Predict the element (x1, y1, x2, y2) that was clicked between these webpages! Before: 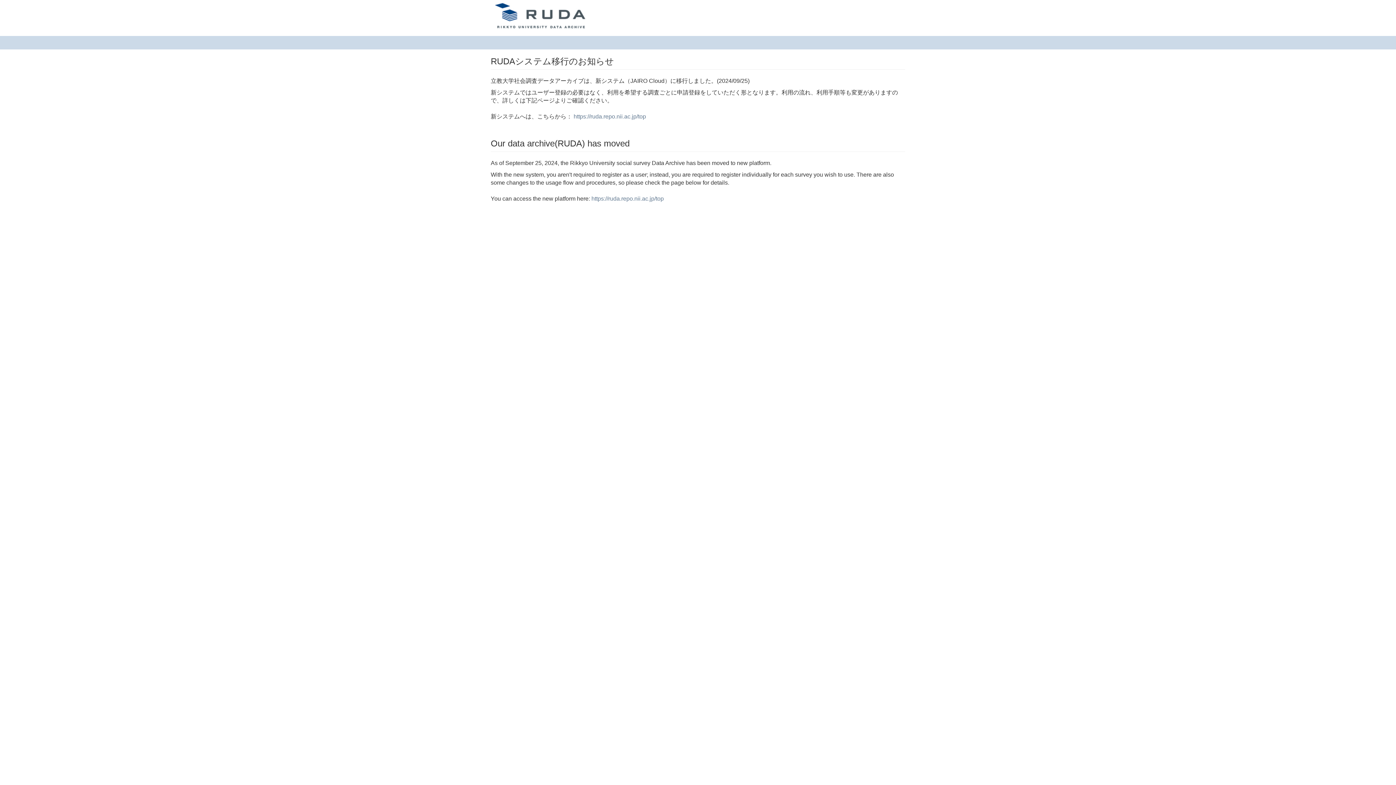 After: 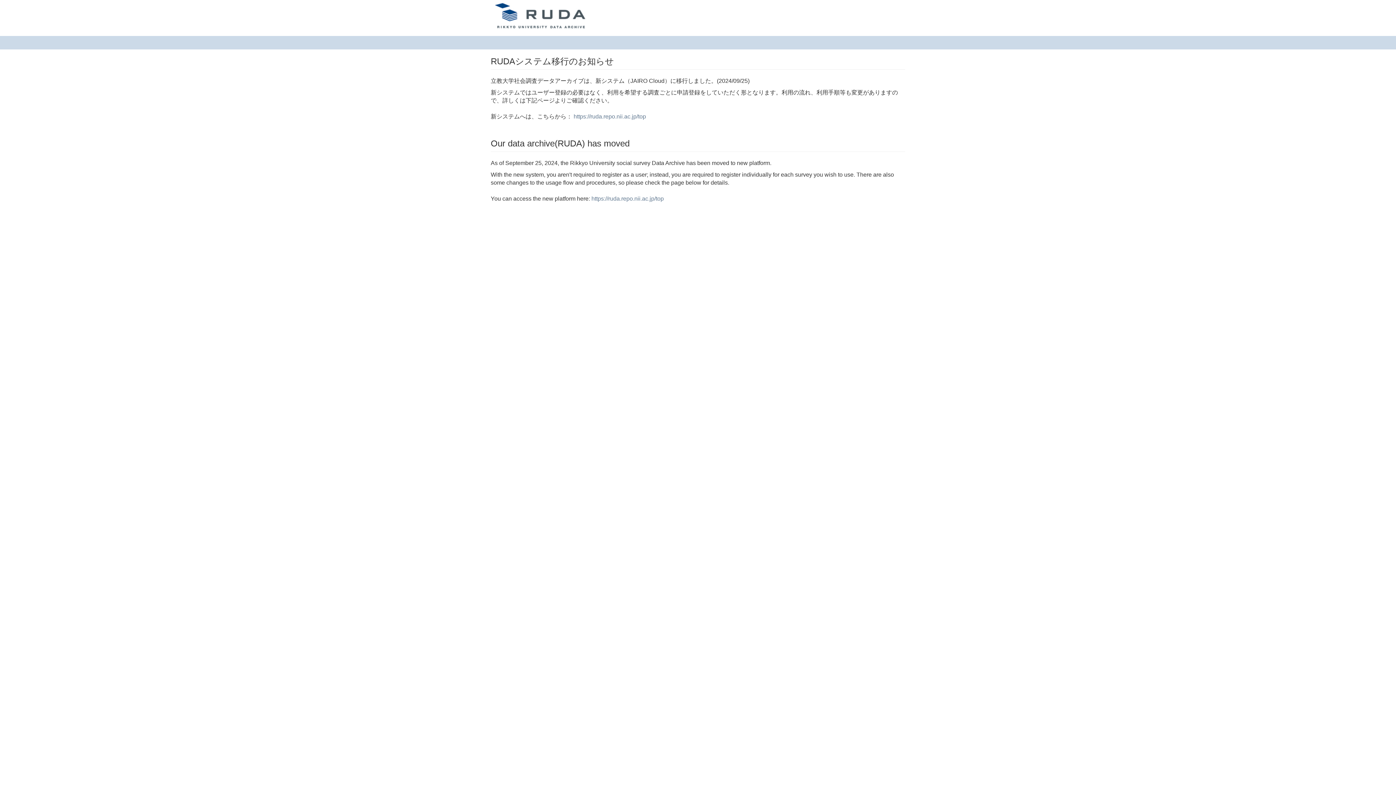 Action: bbox: (485, 0, 598, 18)